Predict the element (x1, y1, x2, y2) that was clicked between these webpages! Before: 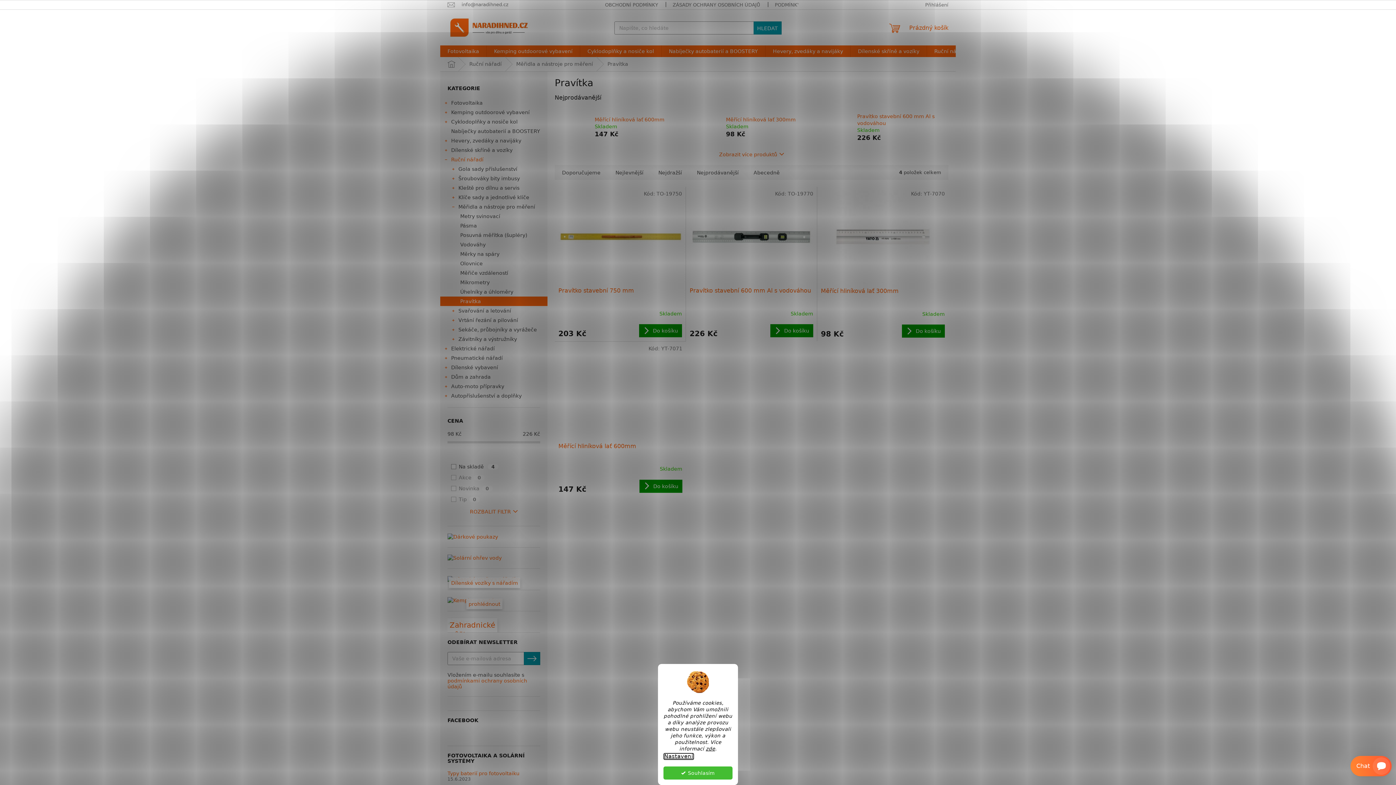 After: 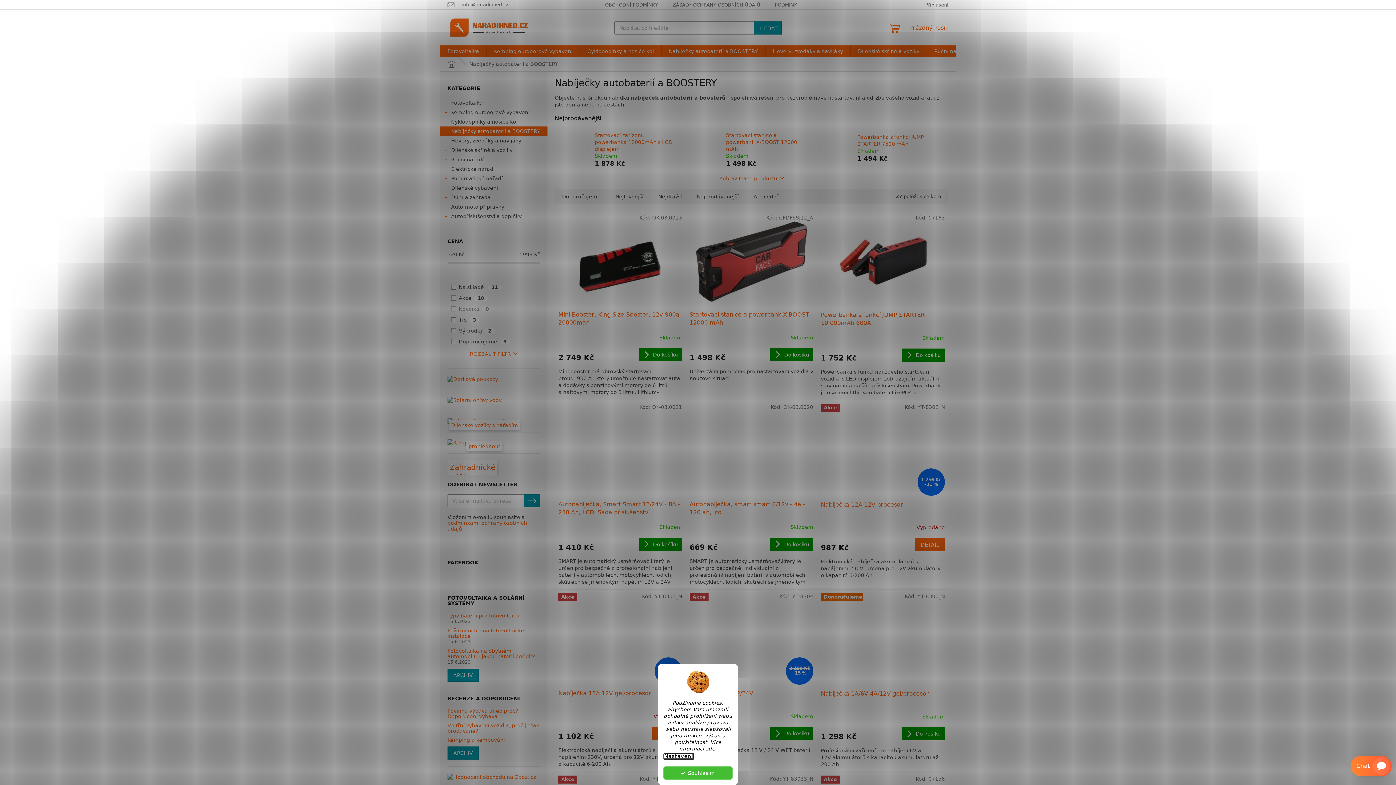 Action: label: Nabíječky autobaterií a BOOSTERY  bbox: (440, 126, 547, 136)